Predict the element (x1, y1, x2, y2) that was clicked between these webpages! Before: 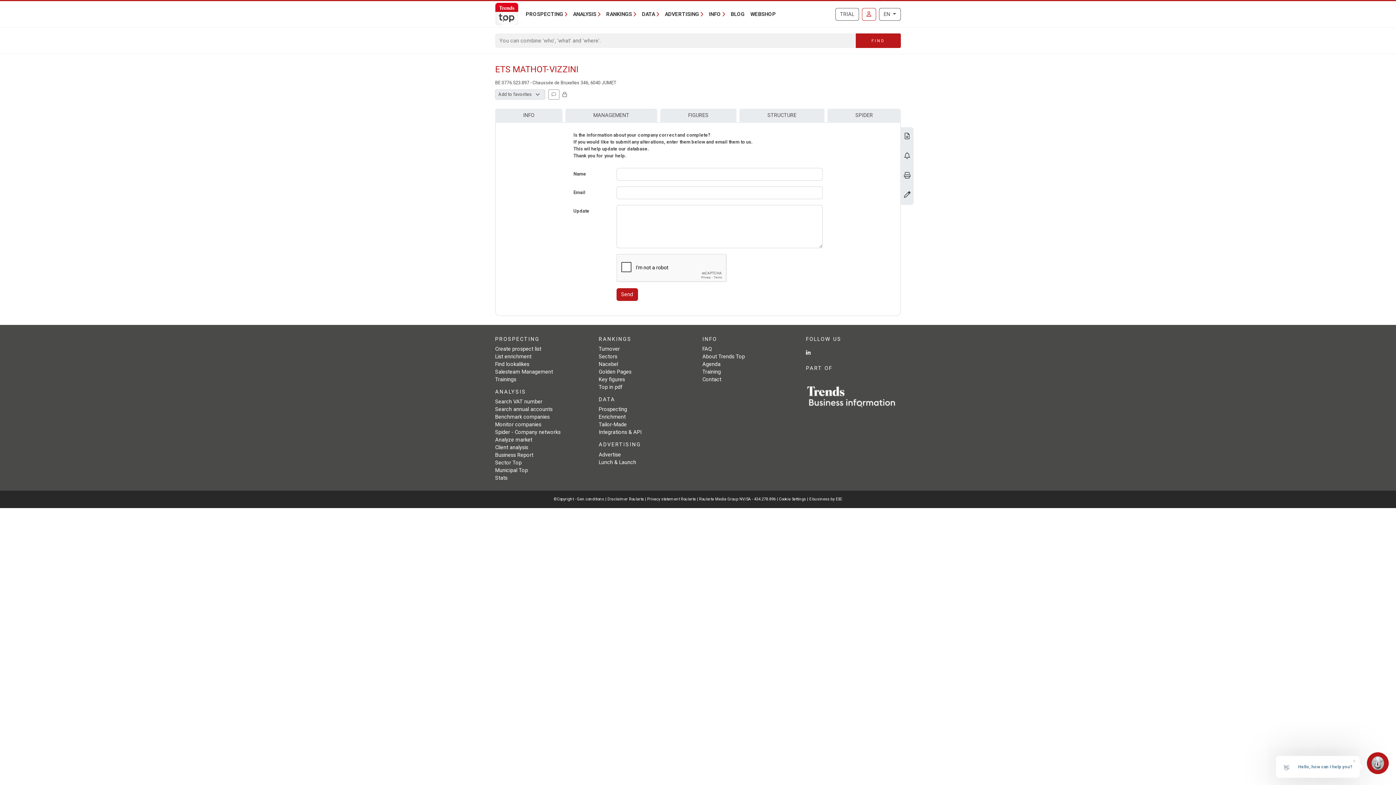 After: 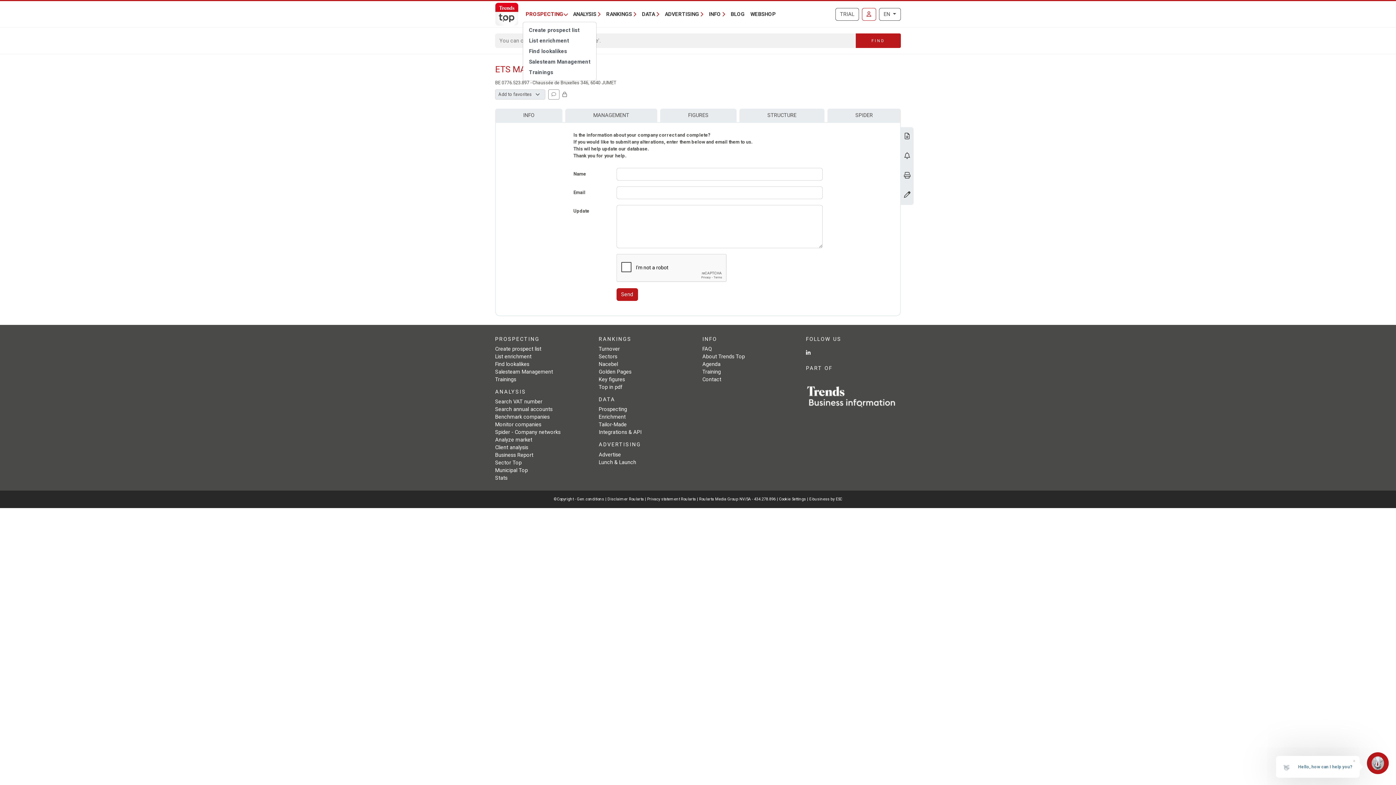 Action: bbox: (522, 7, 570, 20) label: PROSPECTING